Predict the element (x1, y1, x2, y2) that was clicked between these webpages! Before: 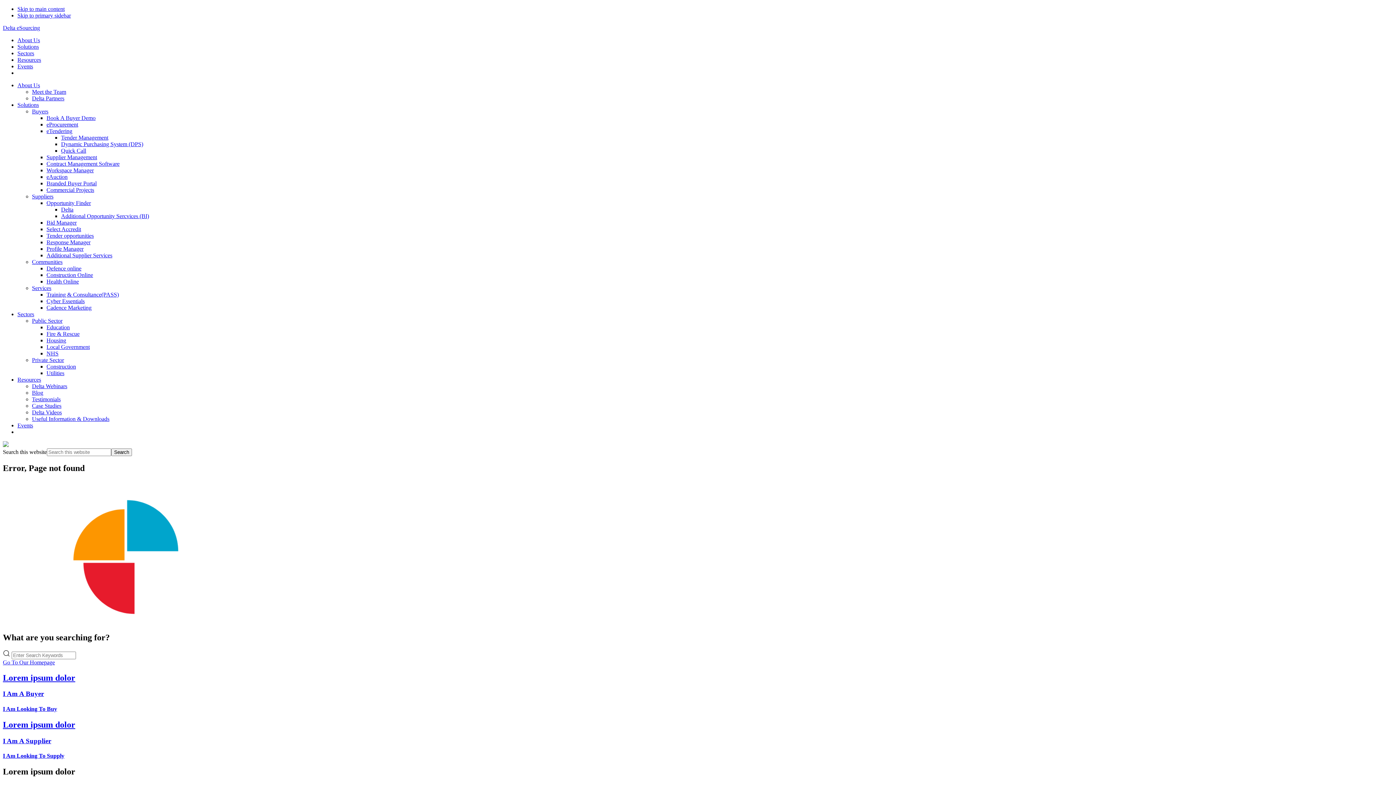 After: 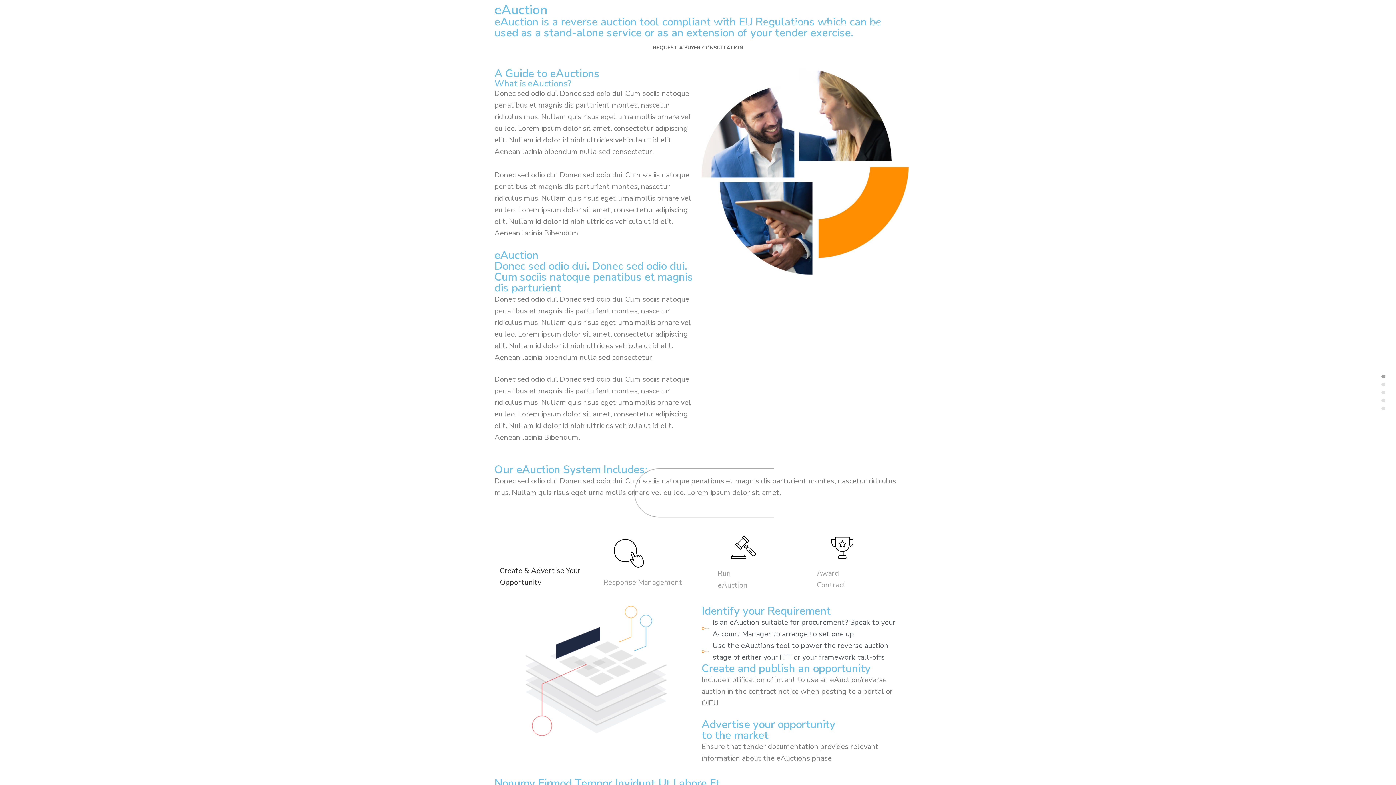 Action: bbox: (46, 173, 67, 180) label: eAuction